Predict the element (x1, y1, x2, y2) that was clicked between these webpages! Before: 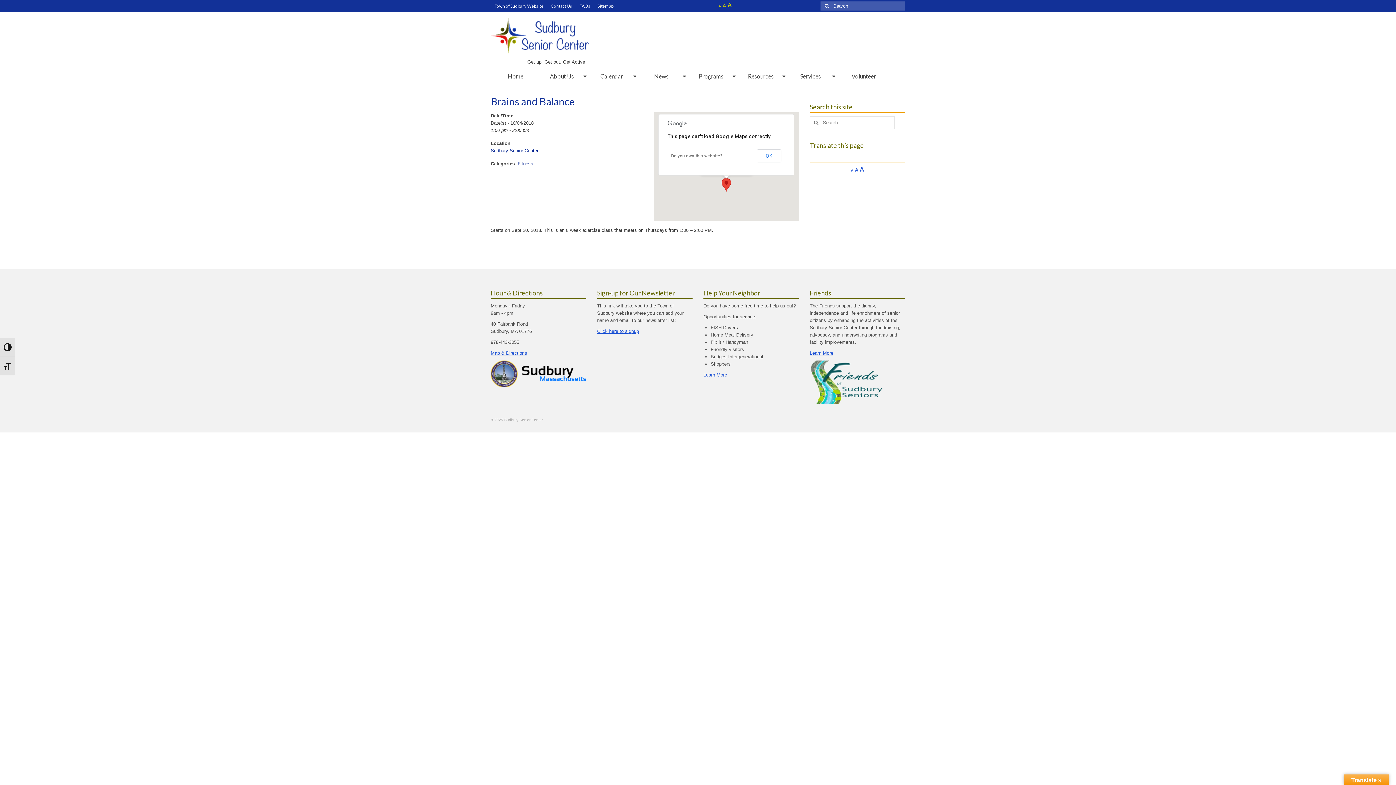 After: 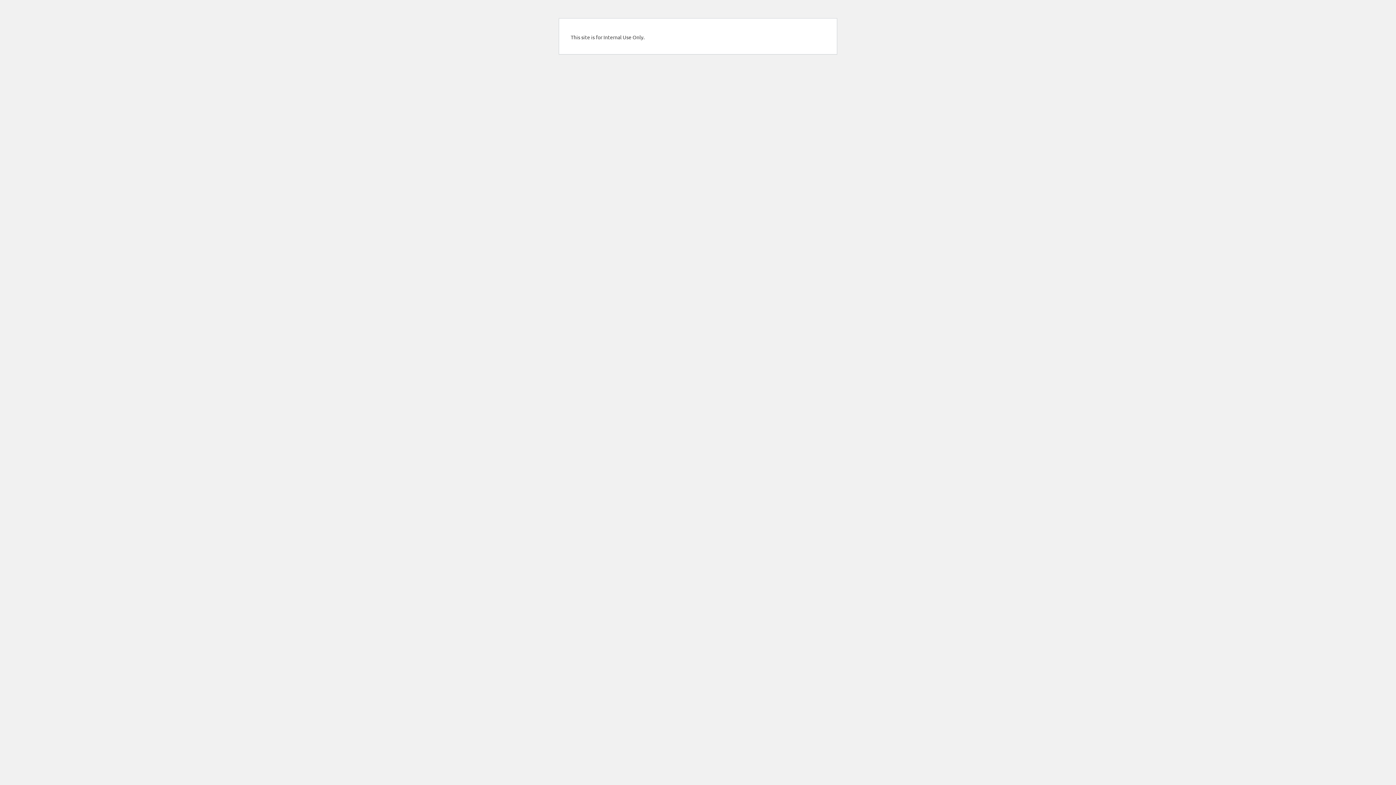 Action: label: Sudbury Senior Center bbox: (490, 148, 538, 153)